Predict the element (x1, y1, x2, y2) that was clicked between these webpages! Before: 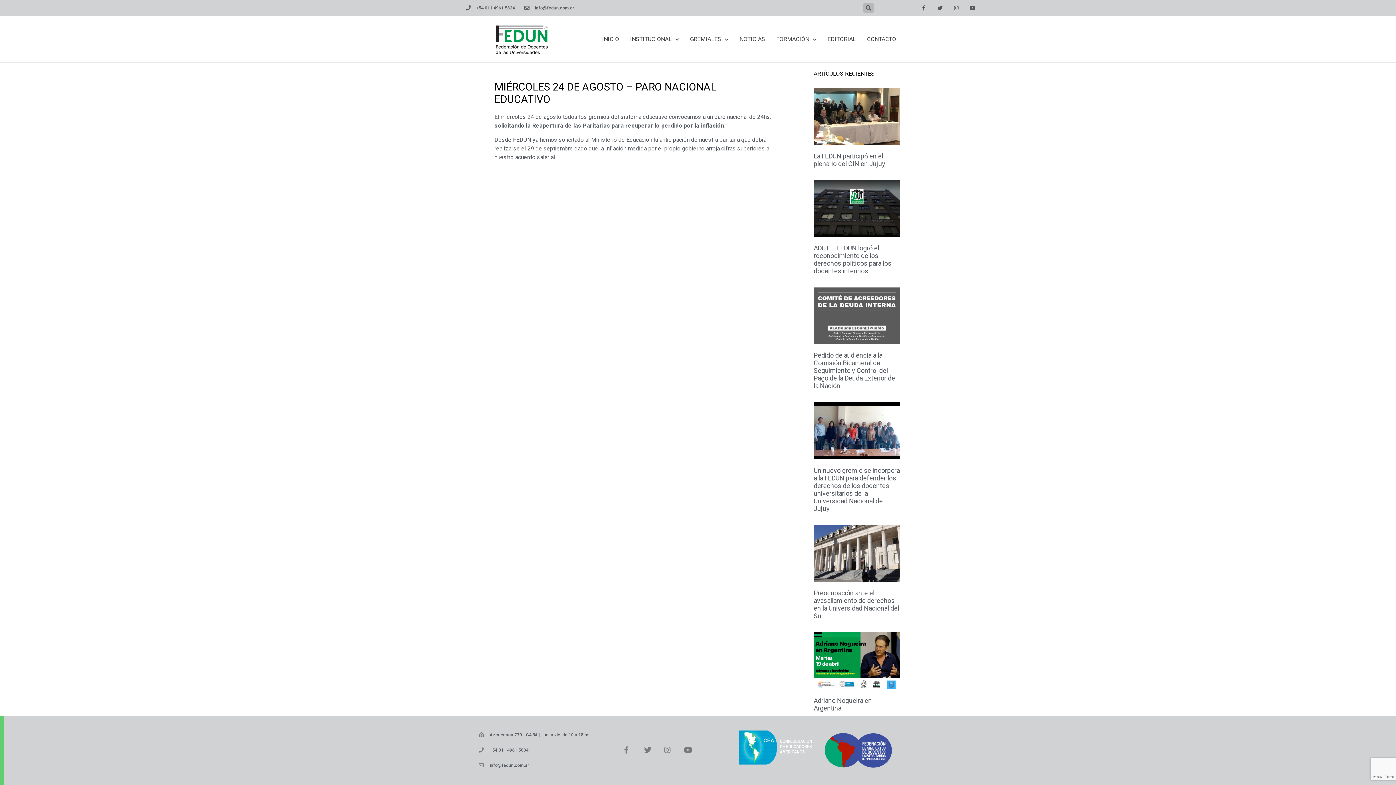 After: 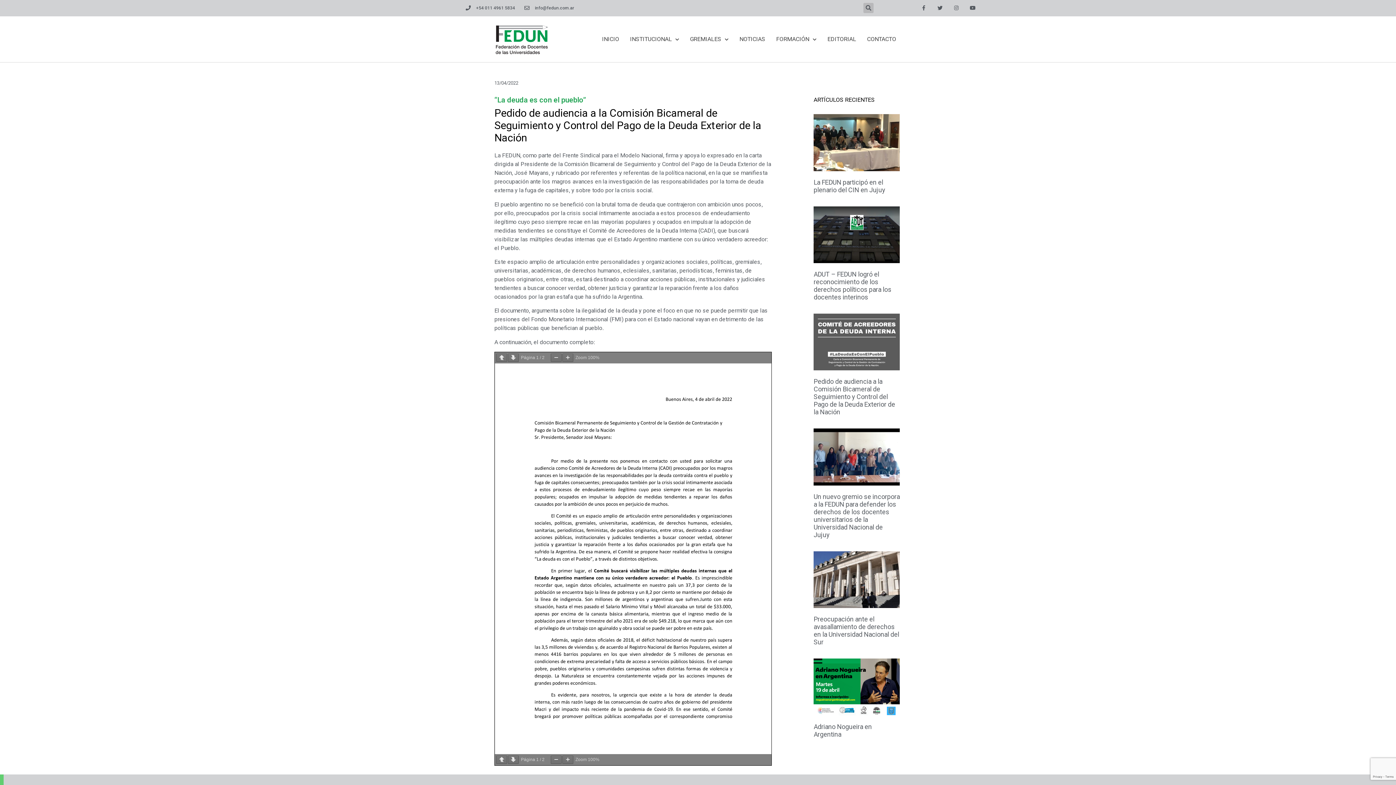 Action: bbox: (813, 287, 900, 344)